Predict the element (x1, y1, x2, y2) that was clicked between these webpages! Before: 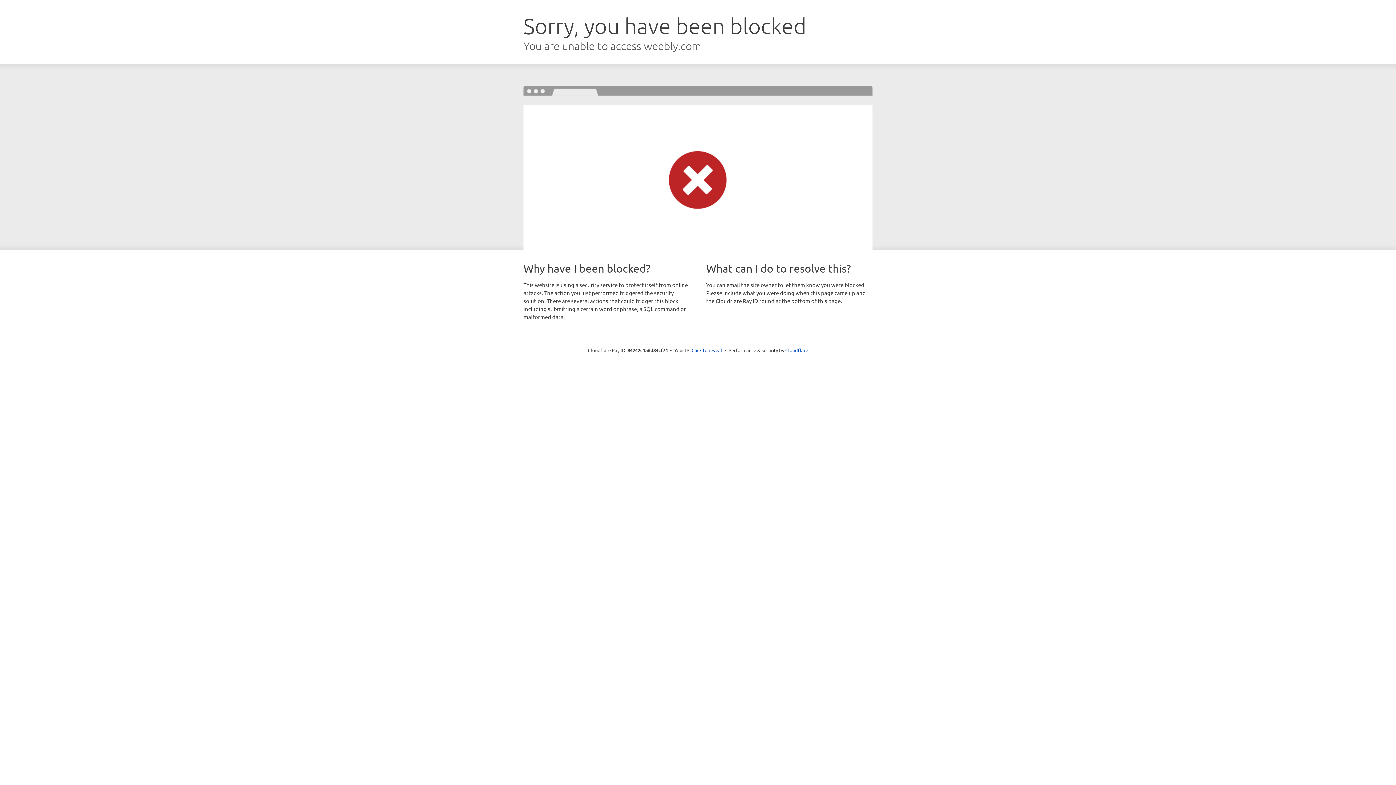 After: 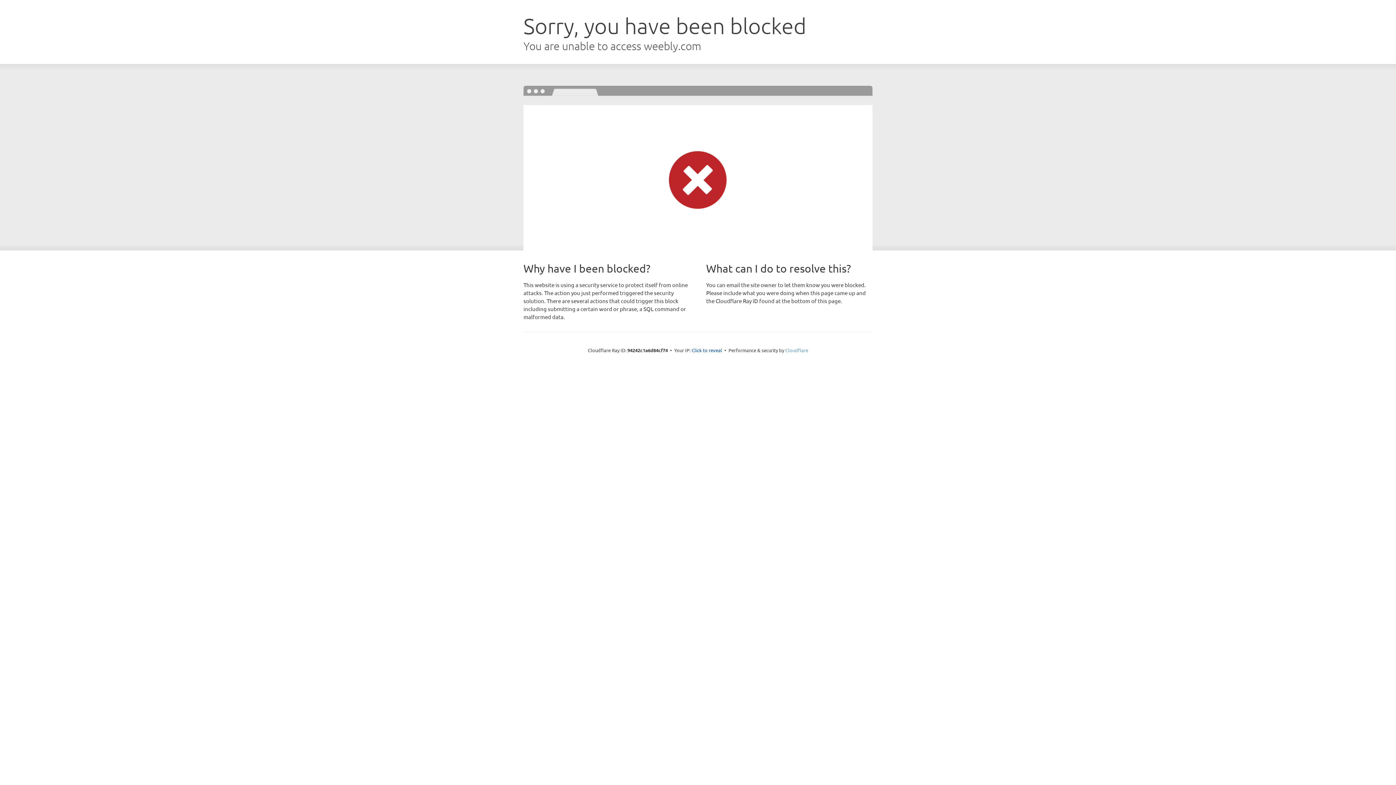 Action: label: Cloudflare bbox: (785, 347, 808, 353)